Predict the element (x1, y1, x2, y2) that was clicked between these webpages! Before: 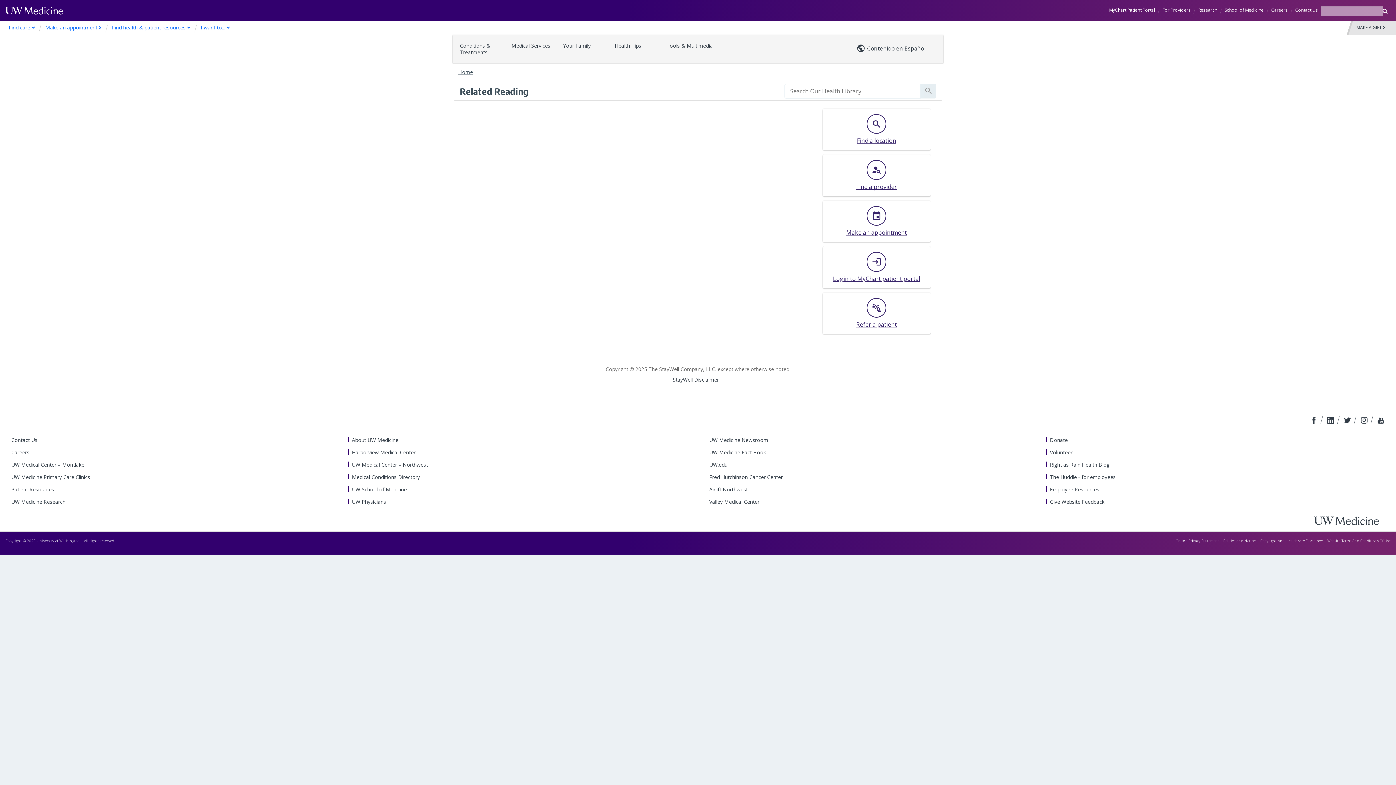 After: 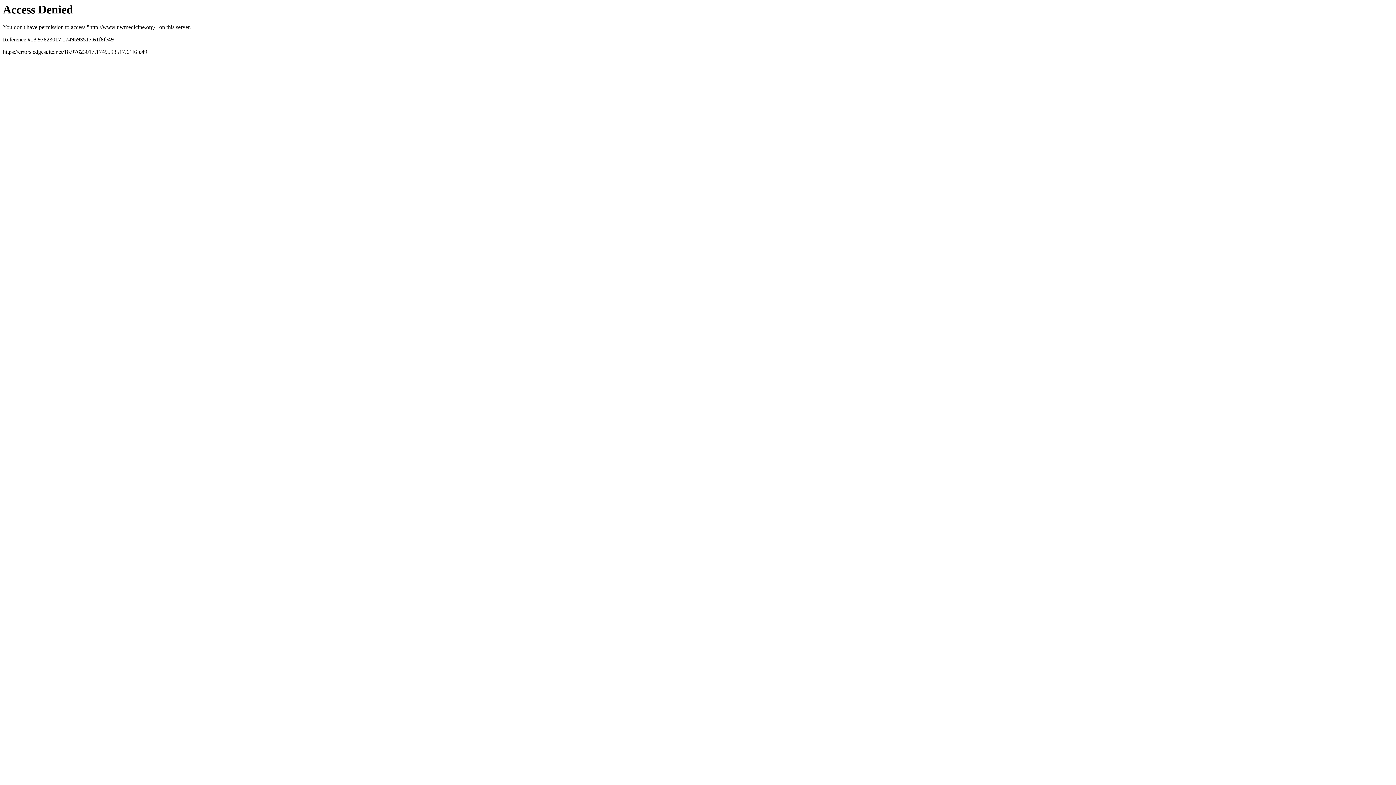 Action: bbox: (1314, 516, 1390, 525)